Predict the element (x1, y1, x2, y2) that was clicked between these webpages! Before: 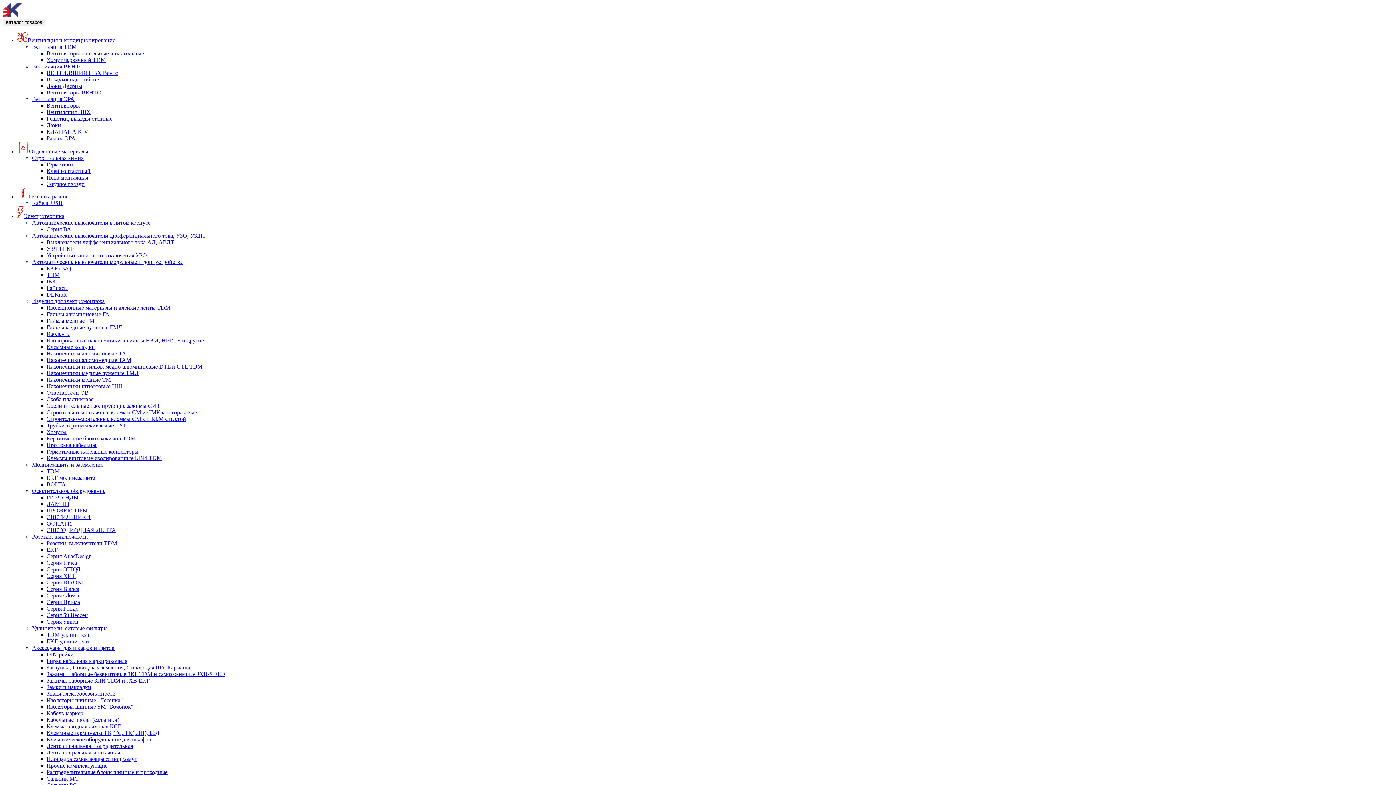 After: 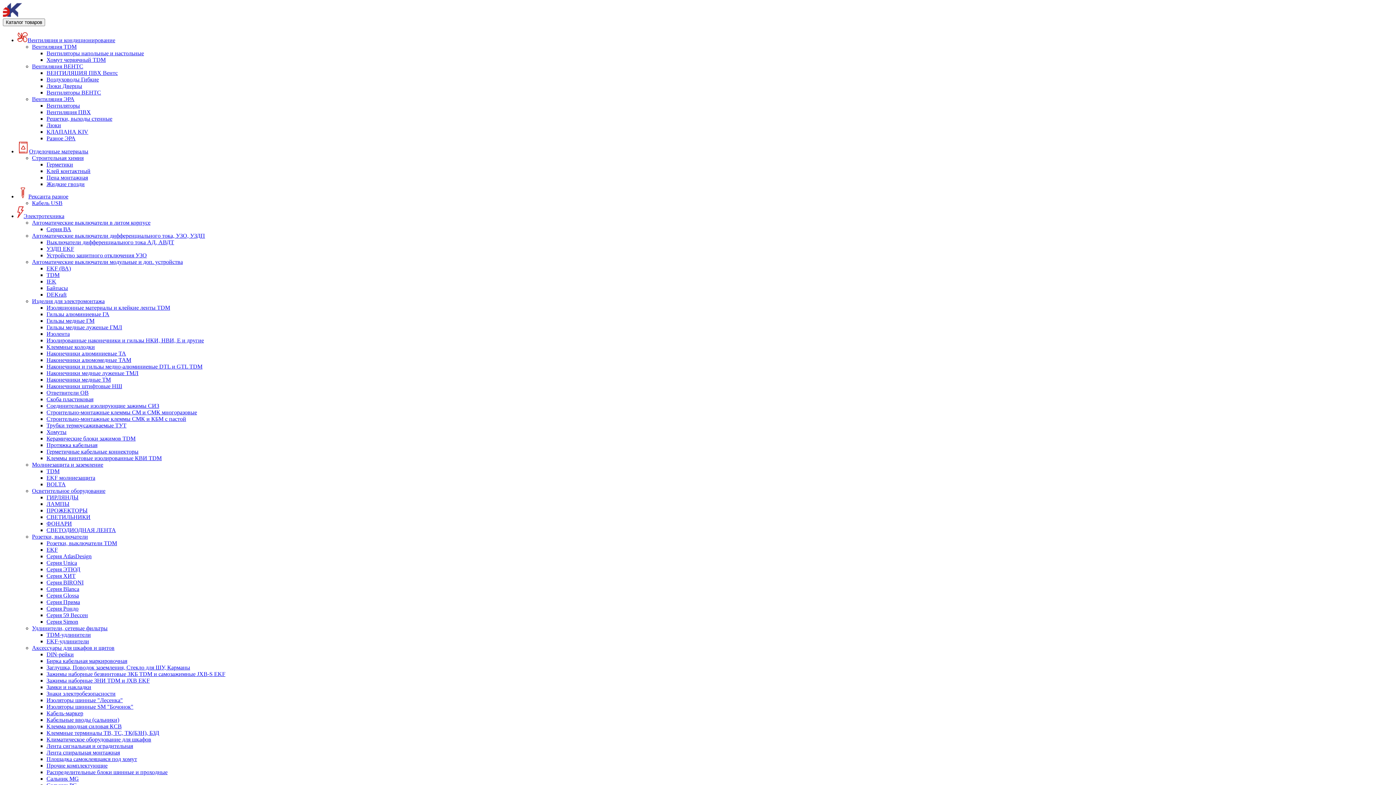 Action: label: Вентиляторы напольные и настольные bbox: (46, 50, 144, 56)